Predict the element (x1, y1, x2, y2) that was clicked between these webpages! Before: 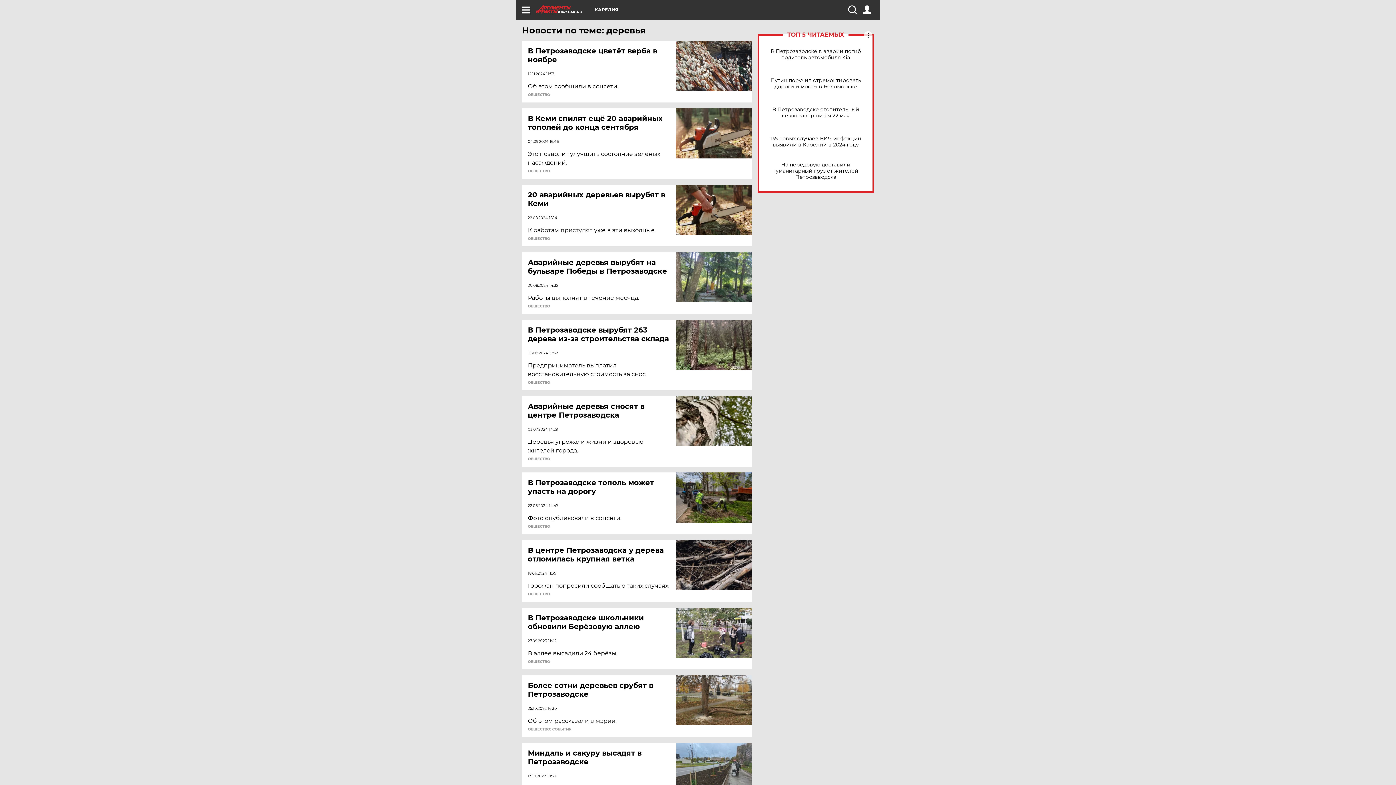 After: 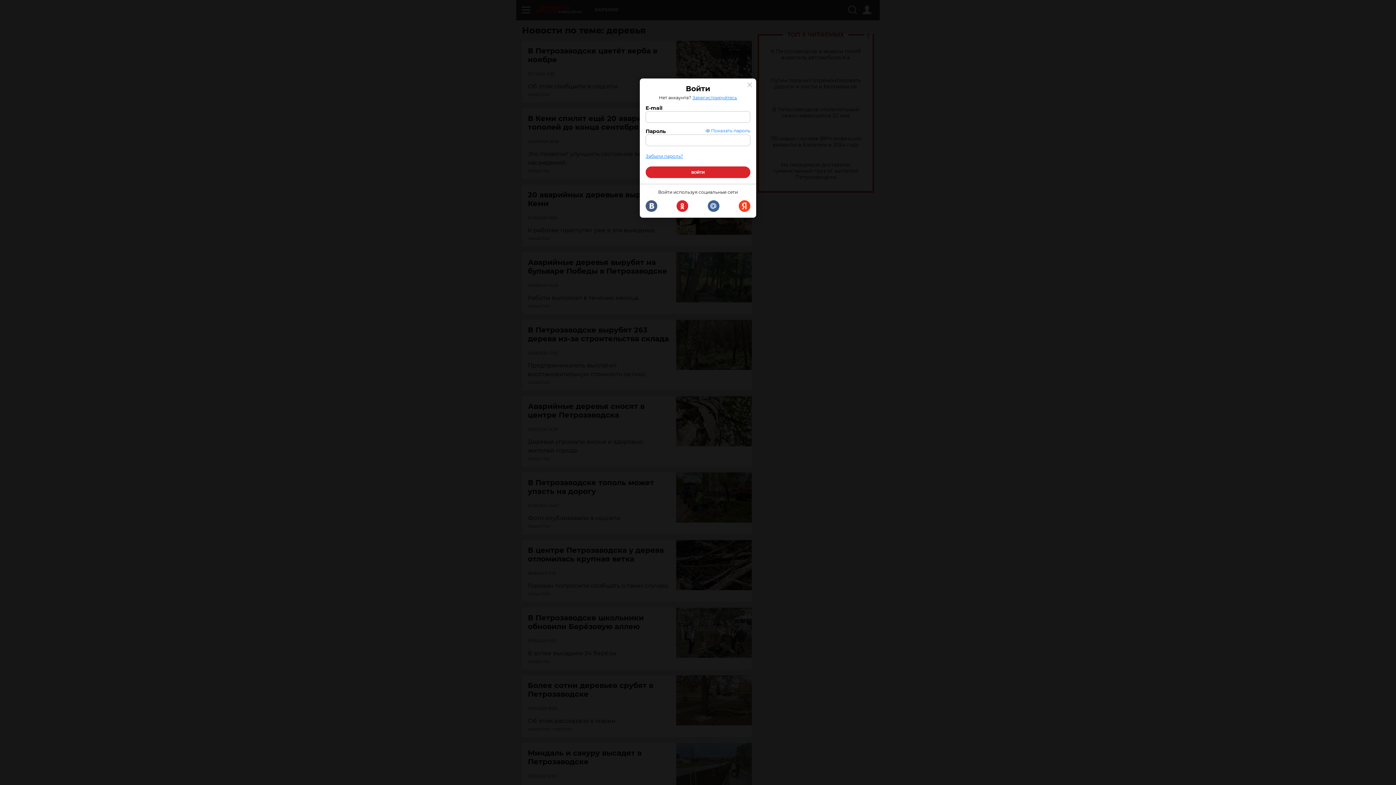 Action: bbox: (862, 5, 871, 14)